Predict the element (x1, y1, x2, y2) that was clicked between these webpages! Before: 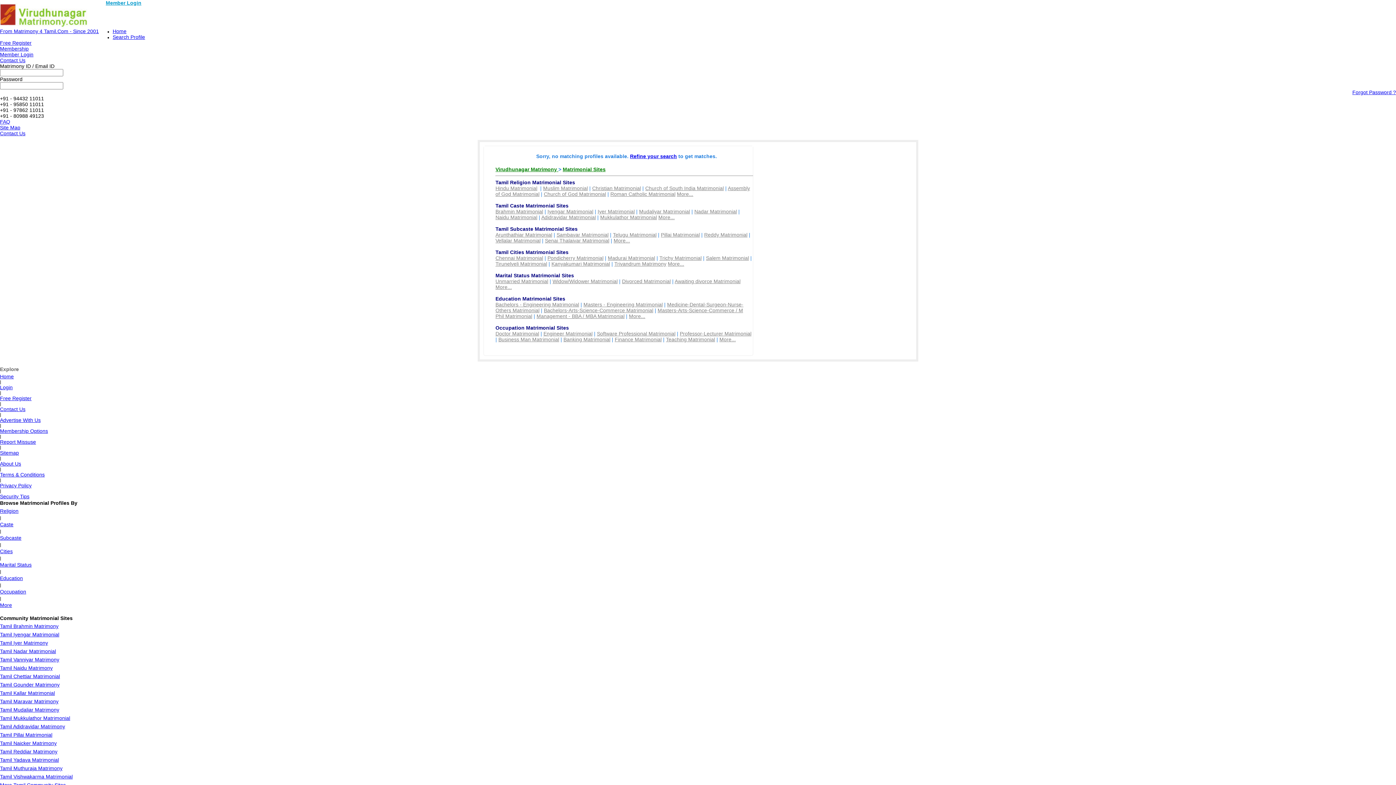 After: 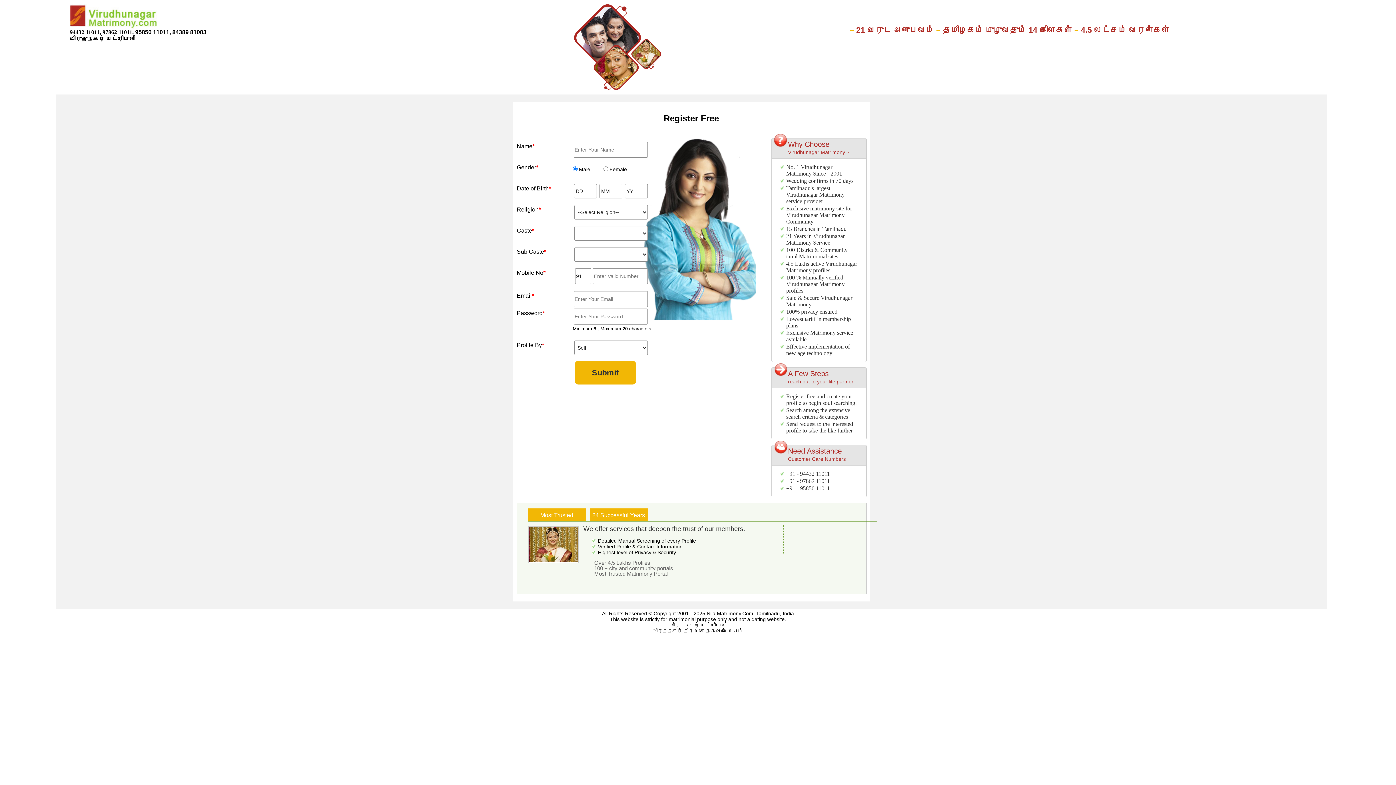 Action: label: Free Register bbox: (0, 395, 31, 401)